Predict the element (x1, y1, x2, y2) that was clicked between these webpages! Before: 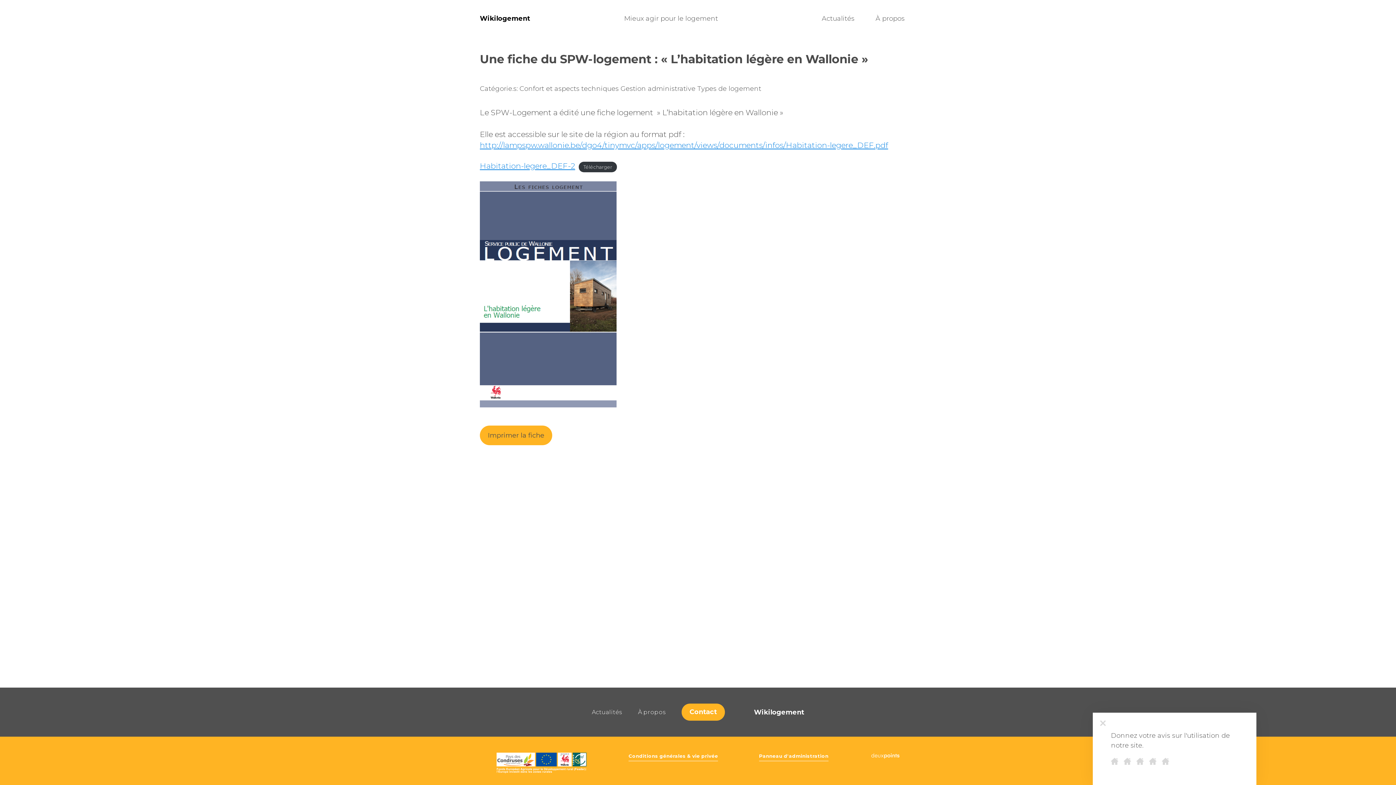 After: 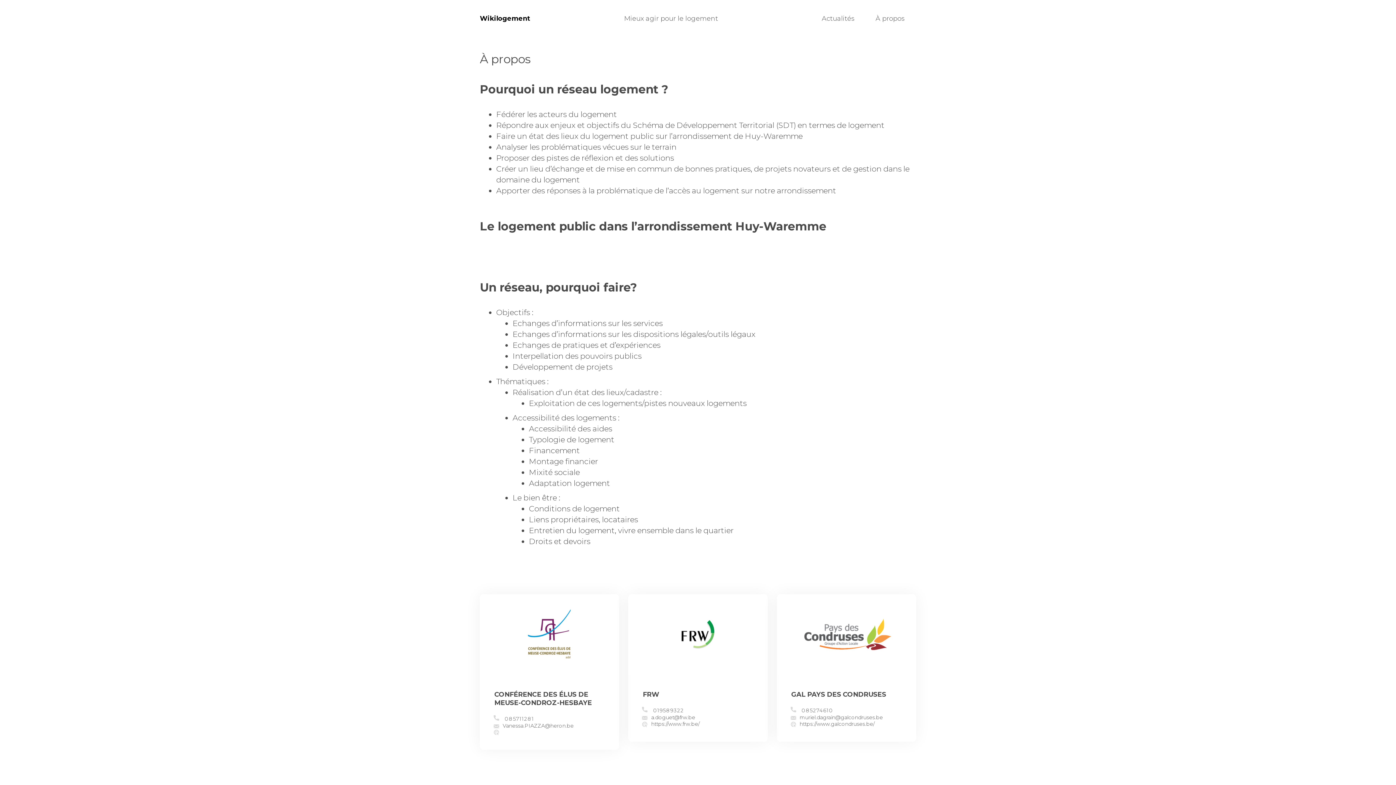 Action: label: À propos bbox: (638, 708, 665, 715)